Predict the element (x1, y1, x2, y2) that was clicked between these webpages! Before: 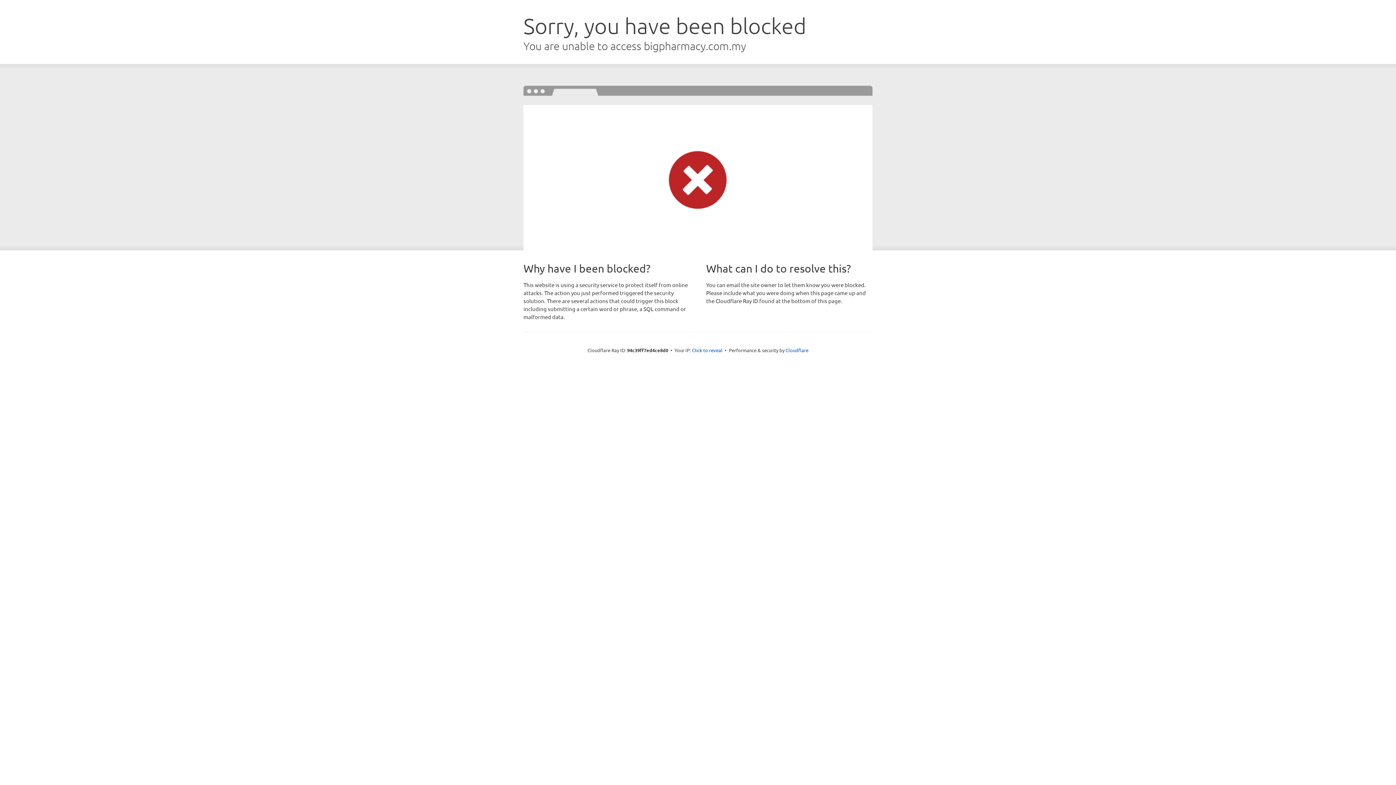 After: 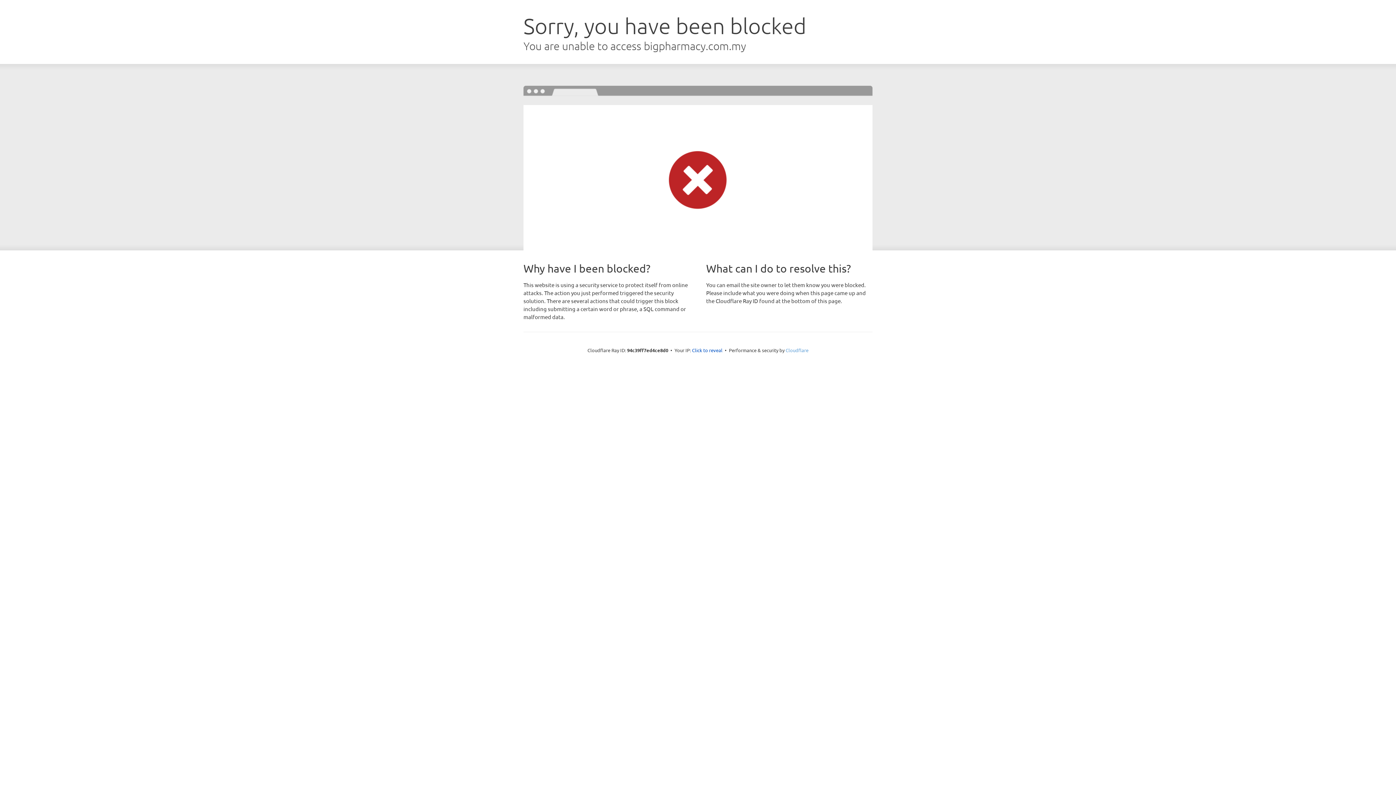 Action: label: Cloudflare bbox: (785, 347, 808, 353)